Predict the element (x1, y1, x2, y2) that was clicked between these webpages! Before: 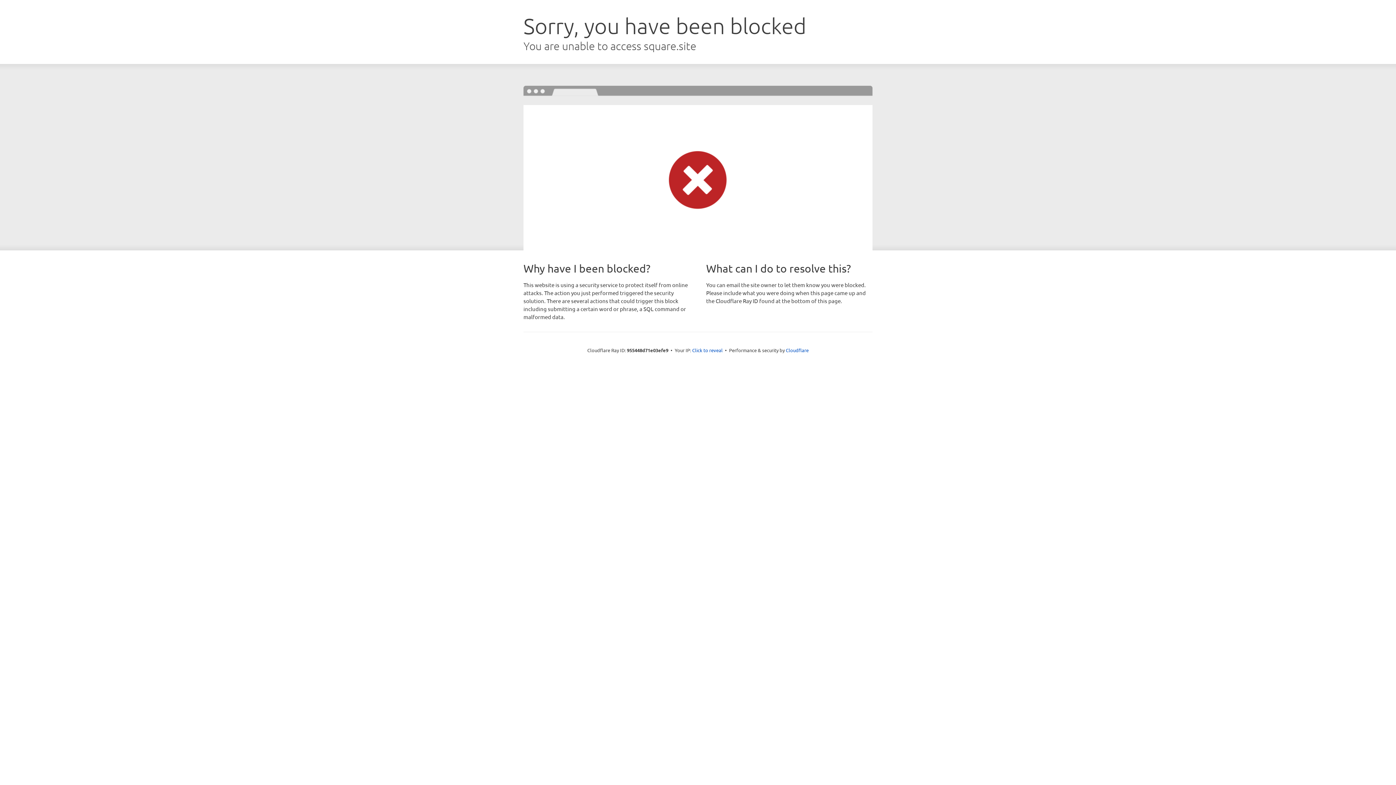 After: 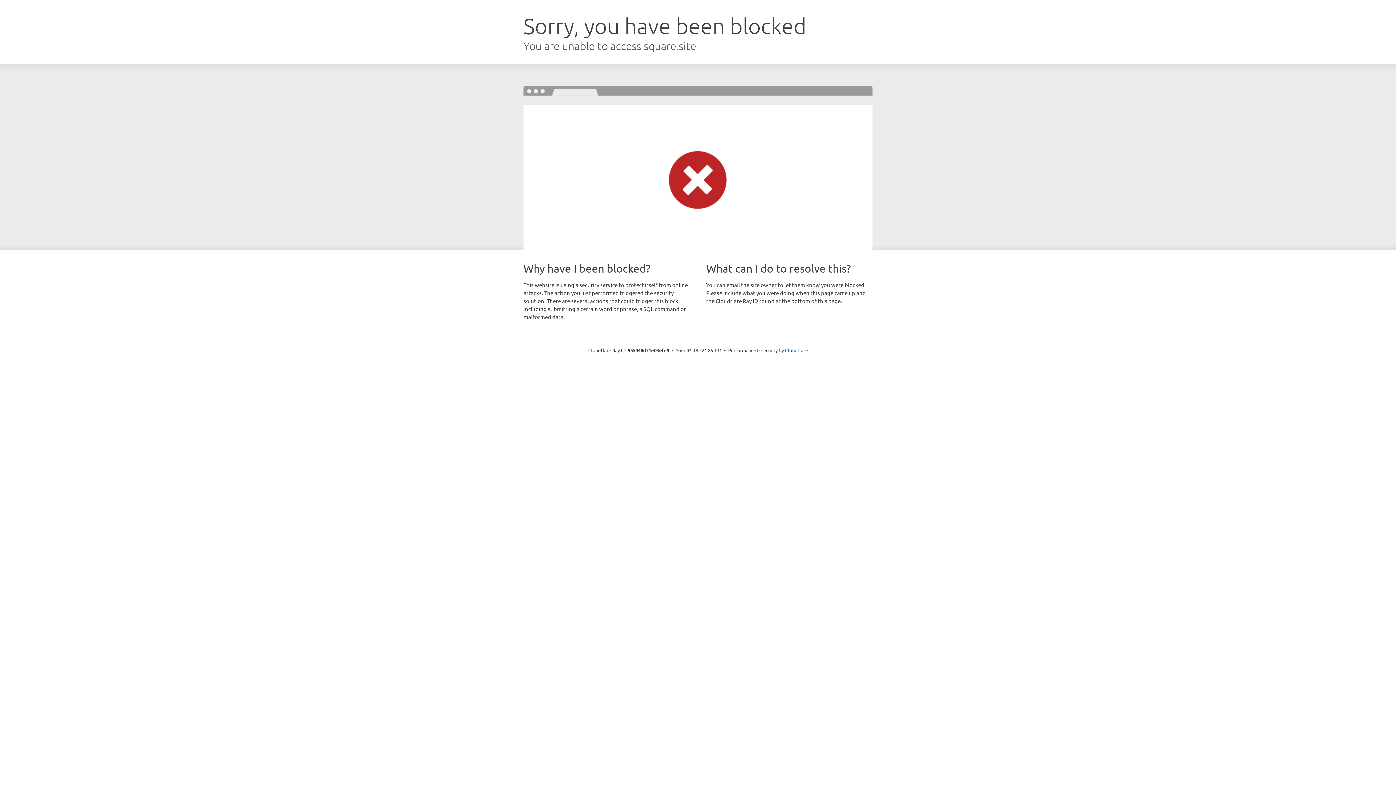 Action: bbox: (692, 346, 722, 353) label: Click to reveal